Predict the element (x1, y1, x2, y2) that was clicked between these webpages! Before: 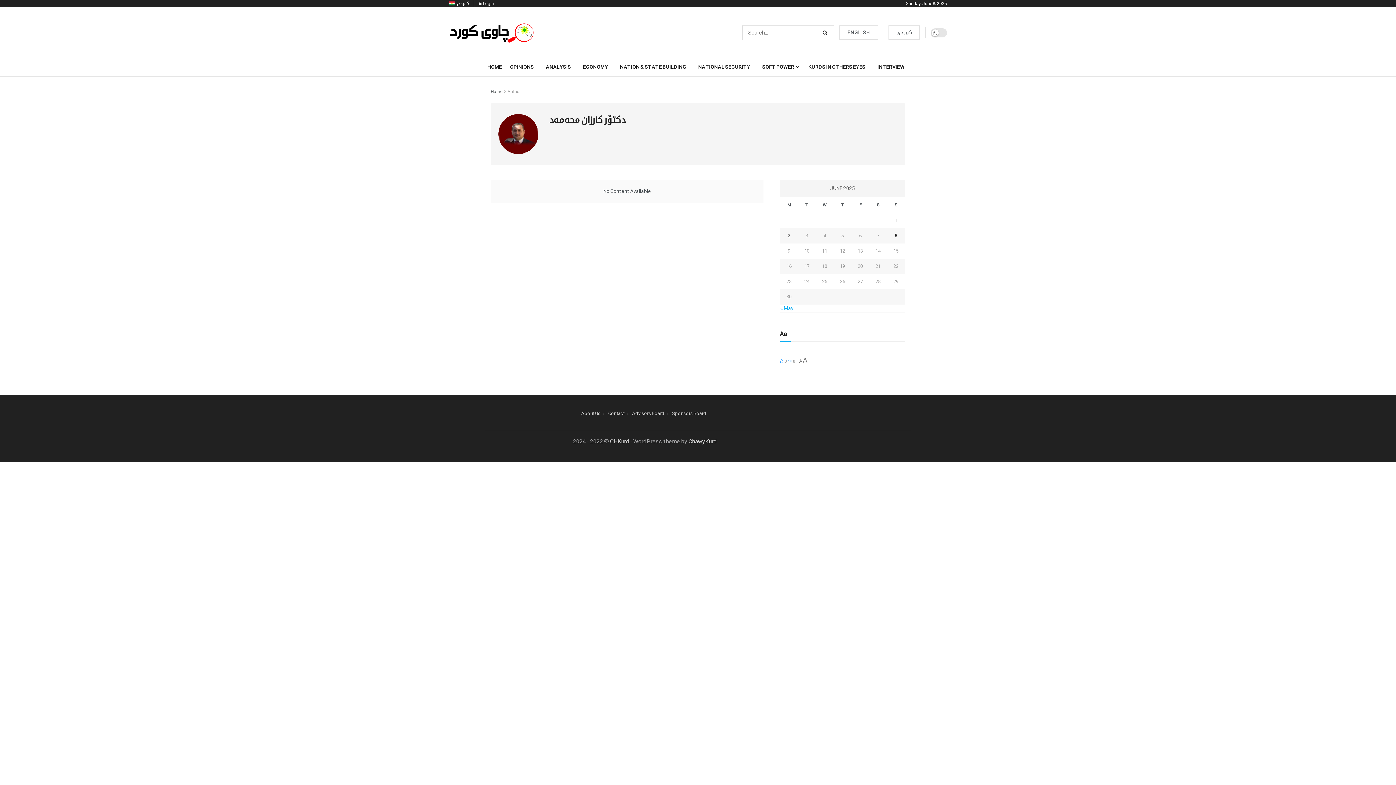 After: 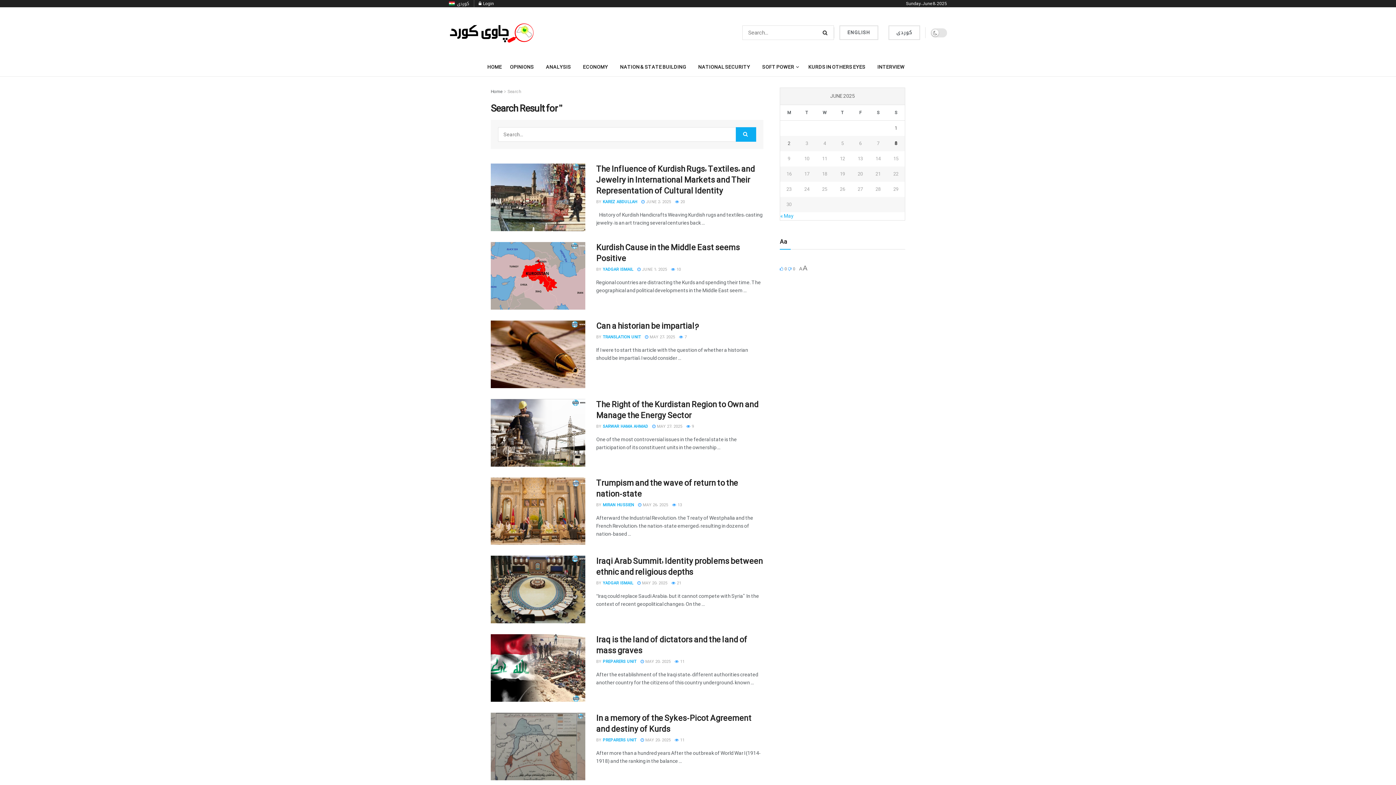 Action: bbox: (819, 25, 834, 40) label: Search Button